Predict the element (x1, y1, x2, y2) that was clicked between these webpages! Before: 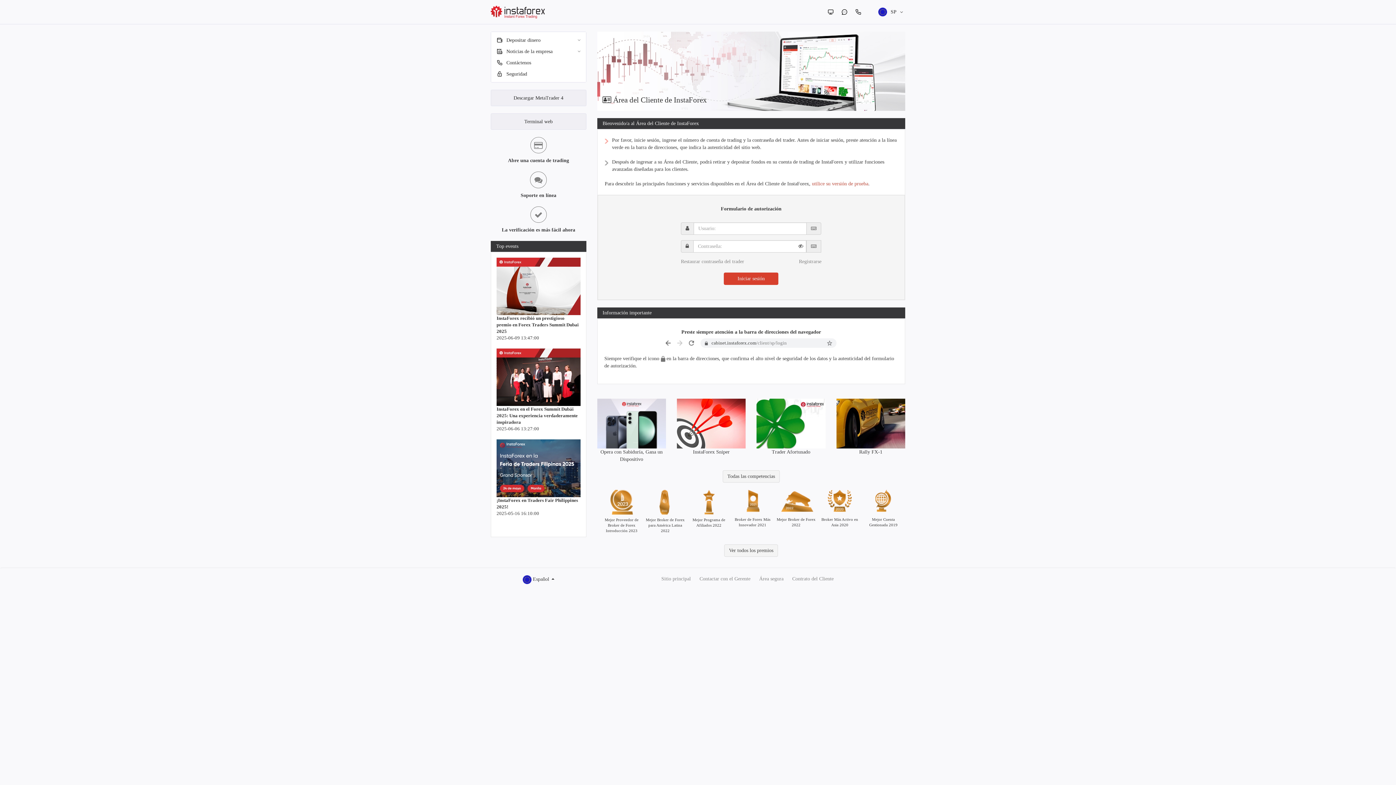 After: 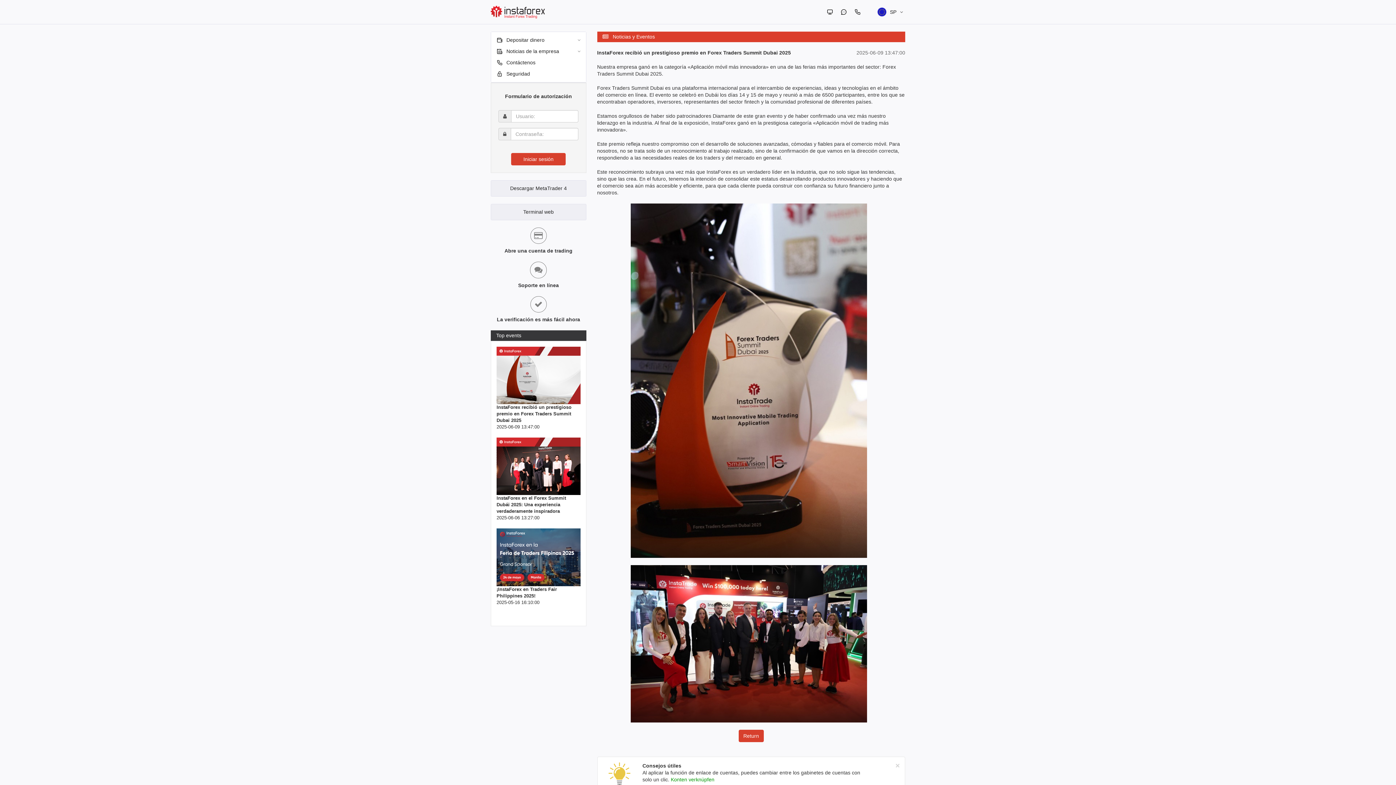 Action: label: InstaForex recibió un prestigioso premio en Forex Traders Summit Dubai 2025 bbox: (496, 315, 578, 334)